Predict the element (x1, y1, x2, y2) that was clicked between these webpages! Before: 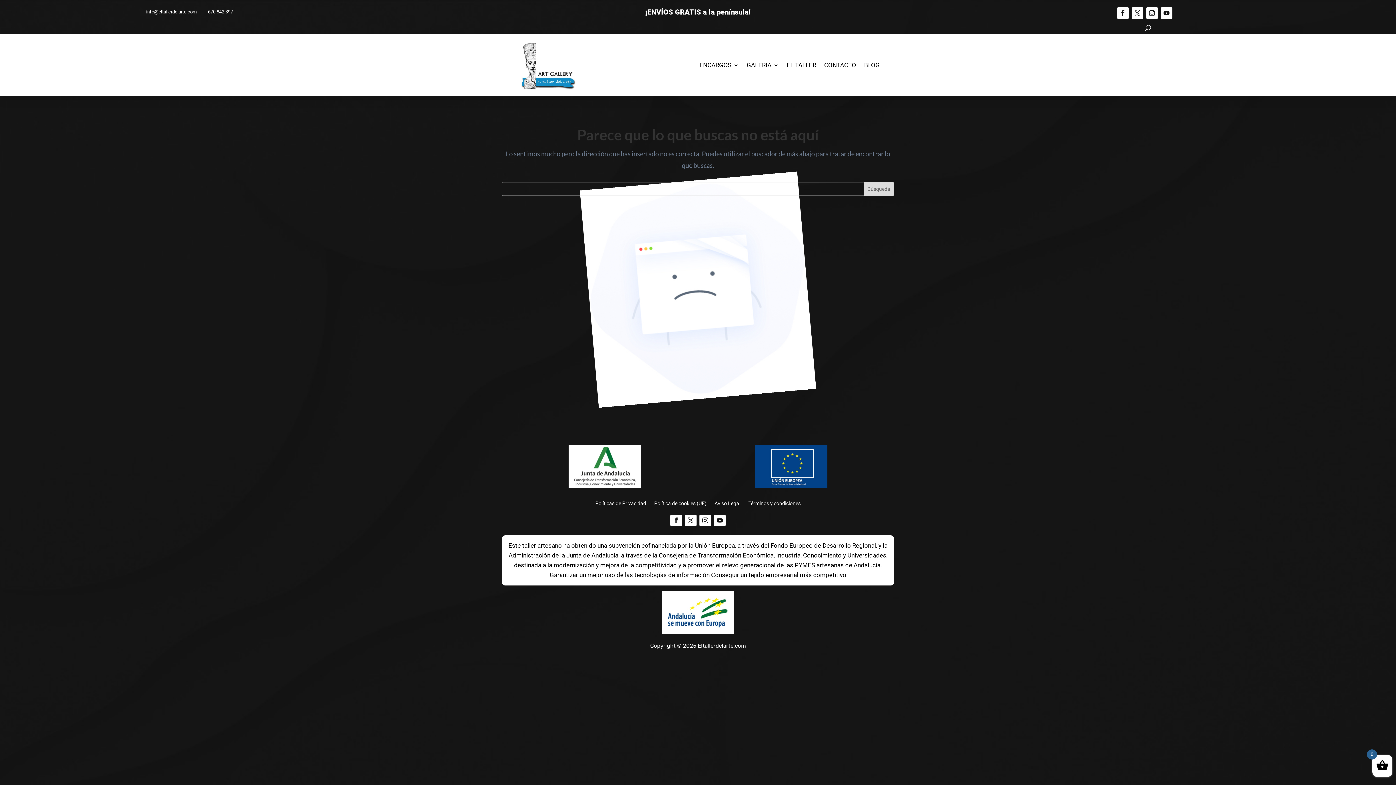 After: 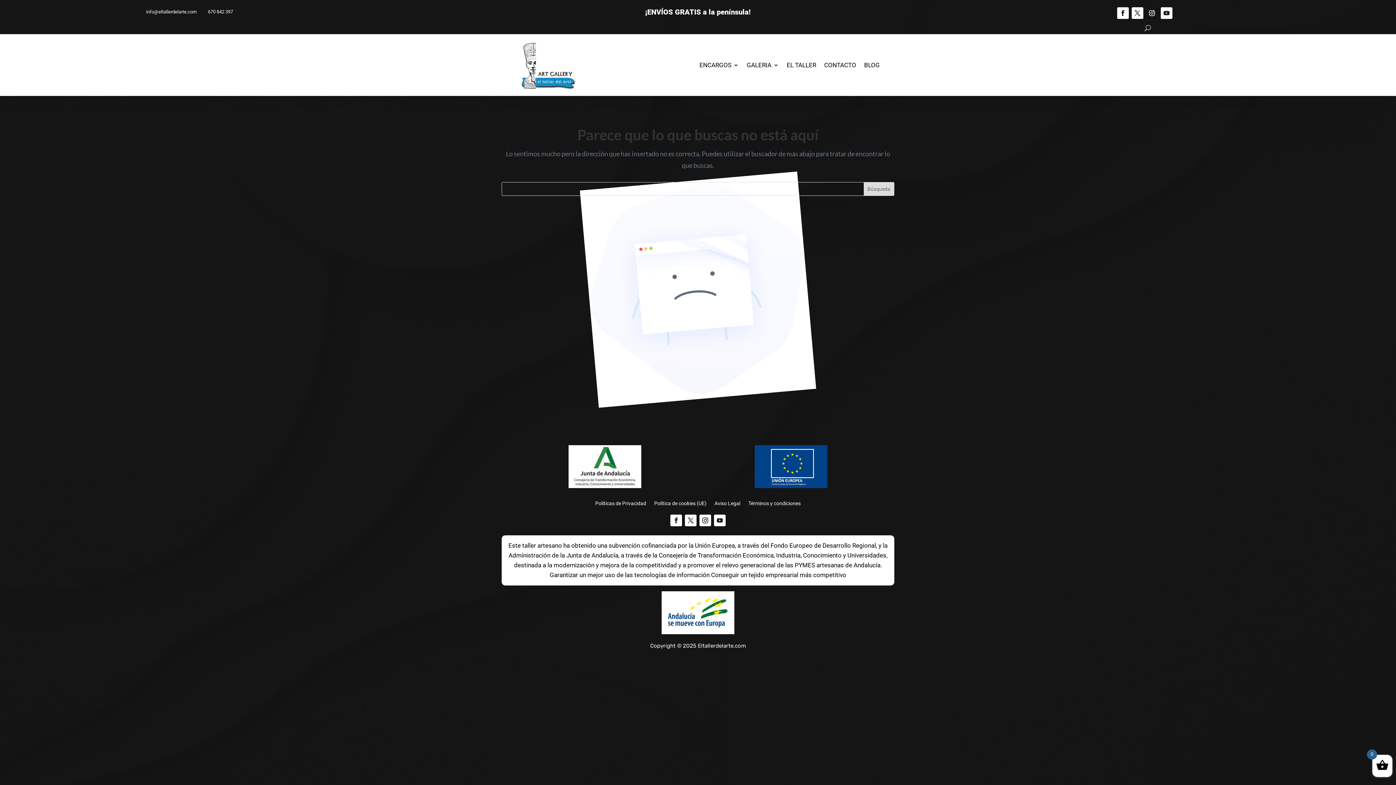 Action: bbox: (1146, 7, 1158, 18)